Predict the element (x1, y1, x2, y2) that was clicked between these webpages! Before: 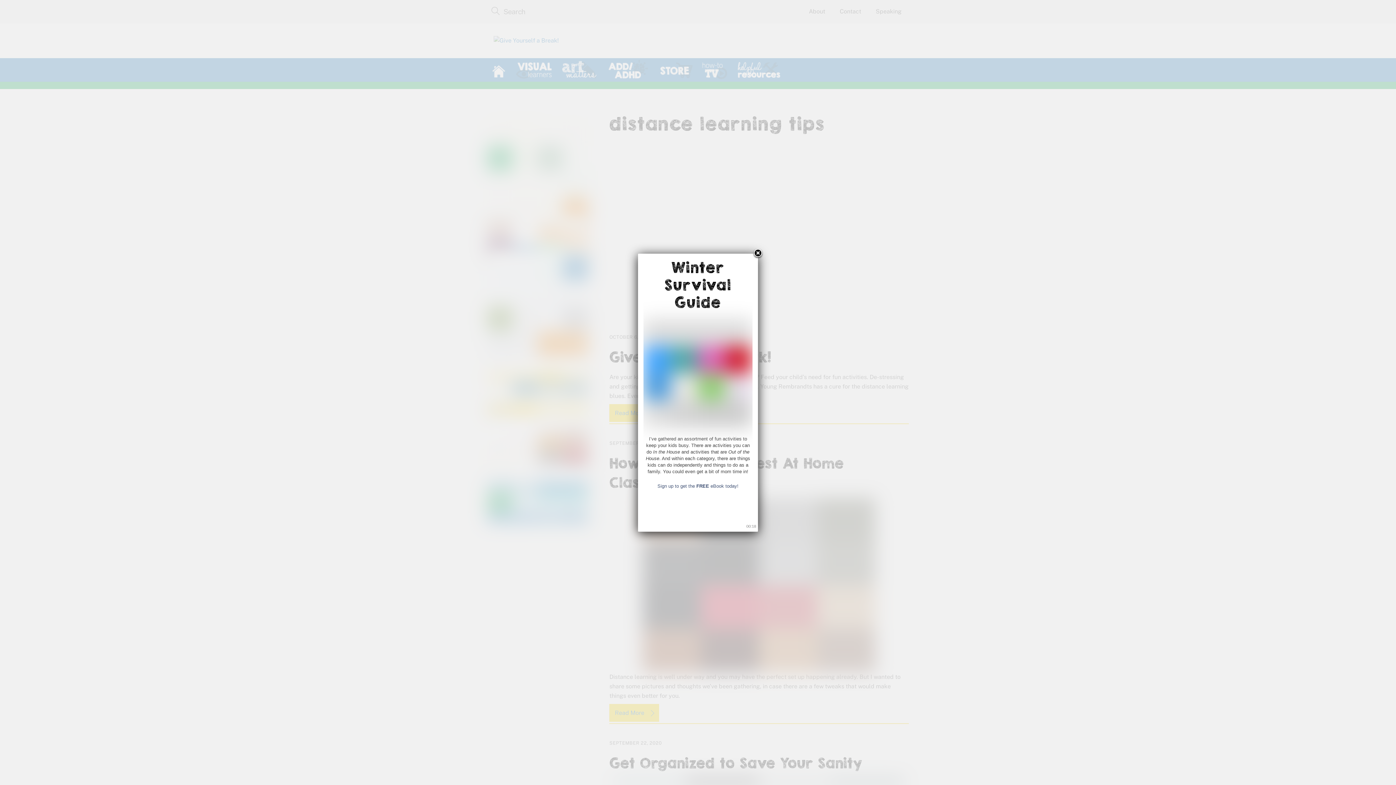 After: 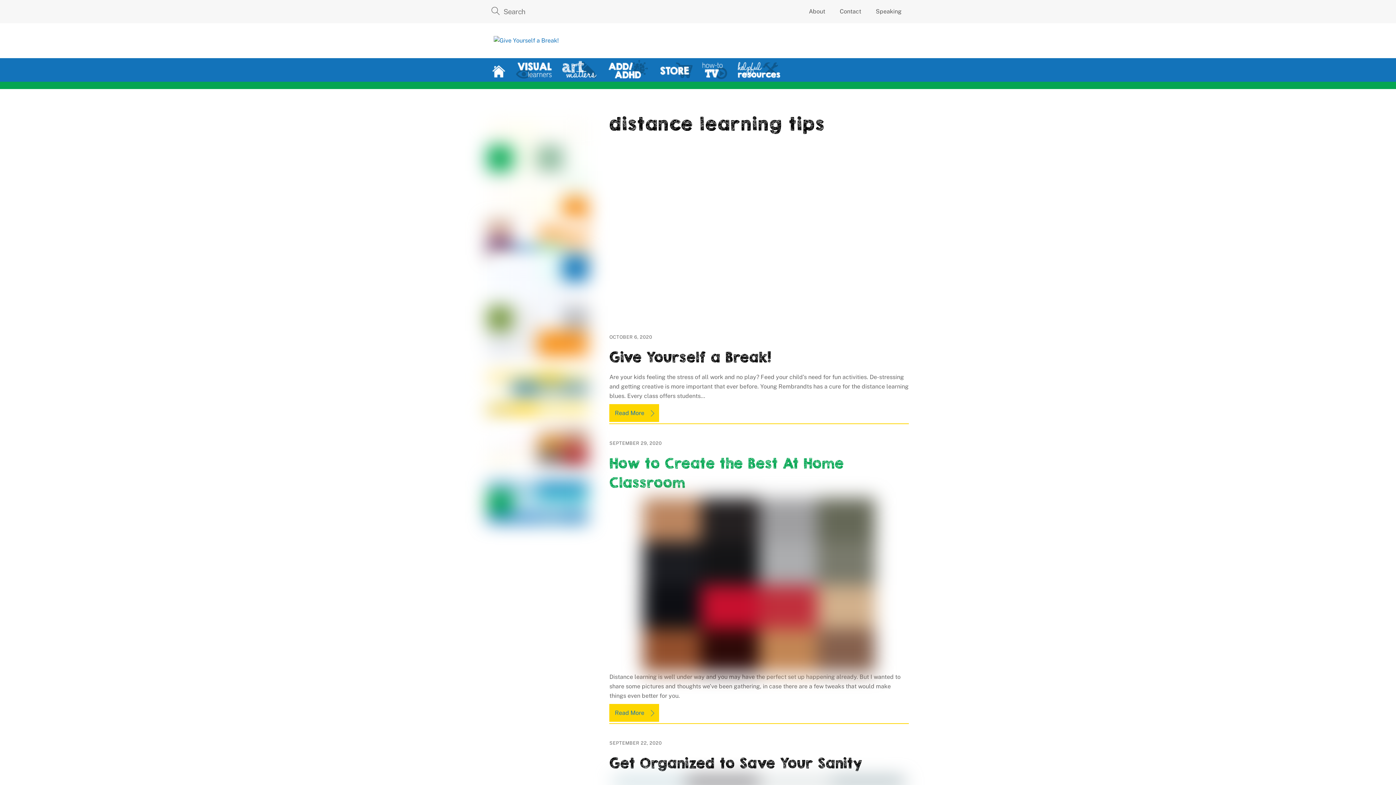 Action: bbox: (657, 483, 738, 489) label: Sign up to get the FREE eBook today!